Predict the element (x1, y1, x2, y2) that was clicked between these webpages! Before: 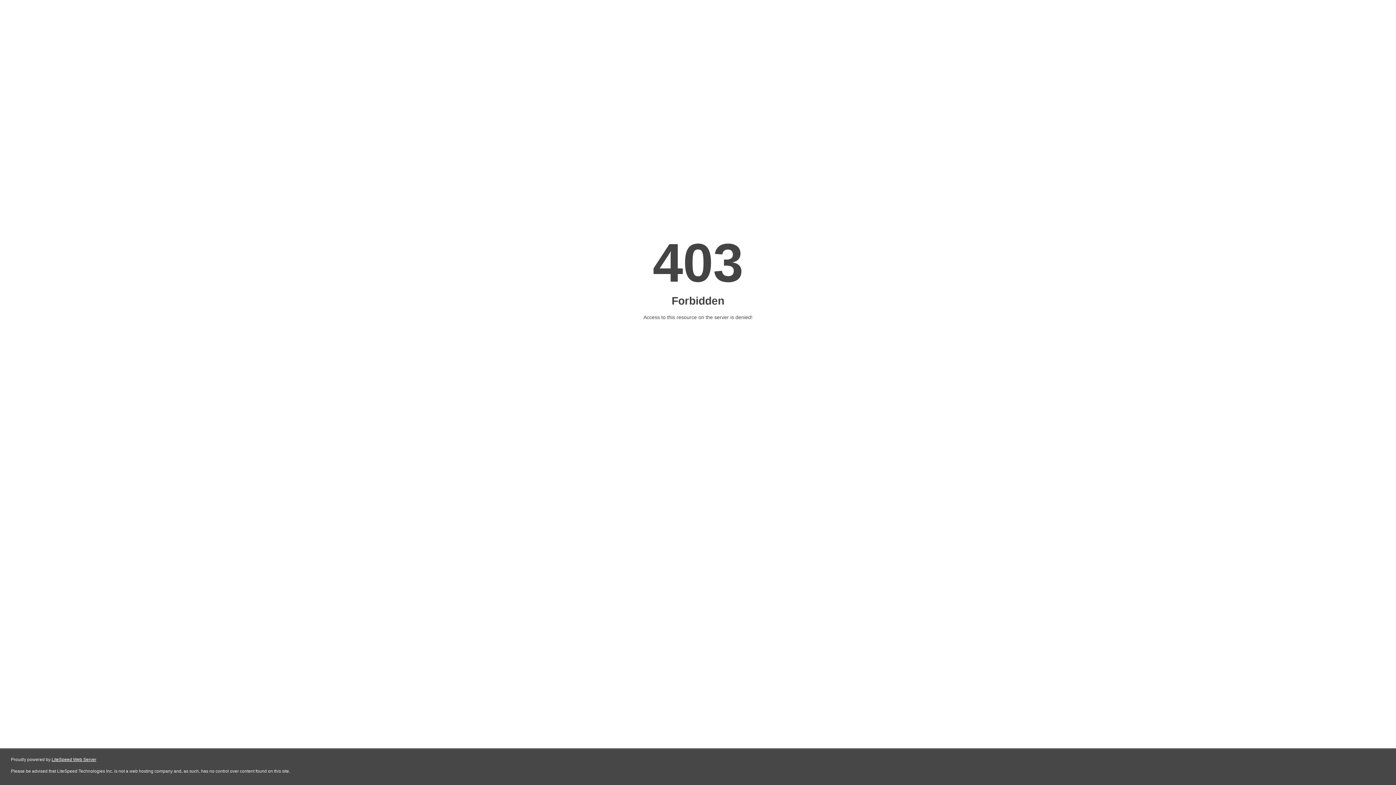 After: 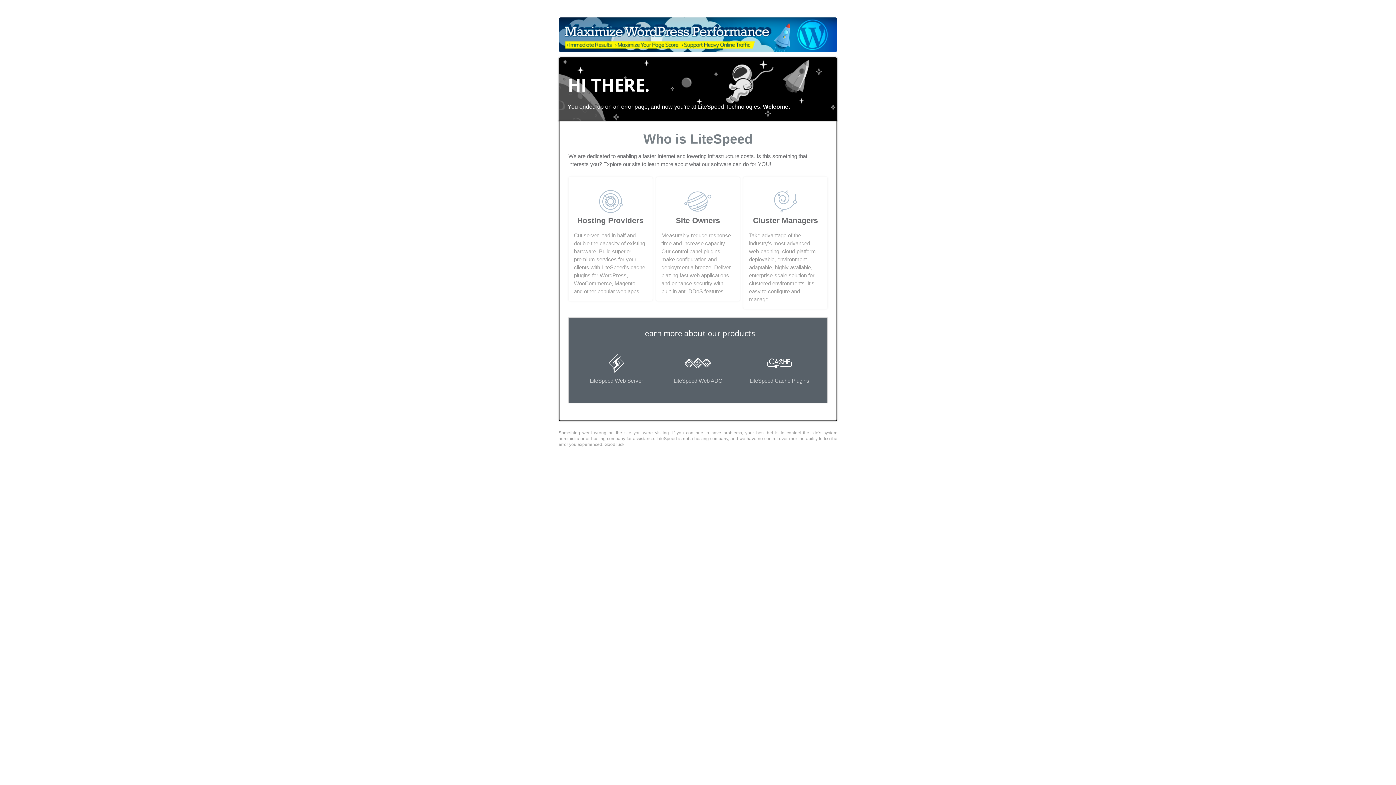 Action: label: LiteSpeed Web Server bbox: (51, 757, 96, 762)